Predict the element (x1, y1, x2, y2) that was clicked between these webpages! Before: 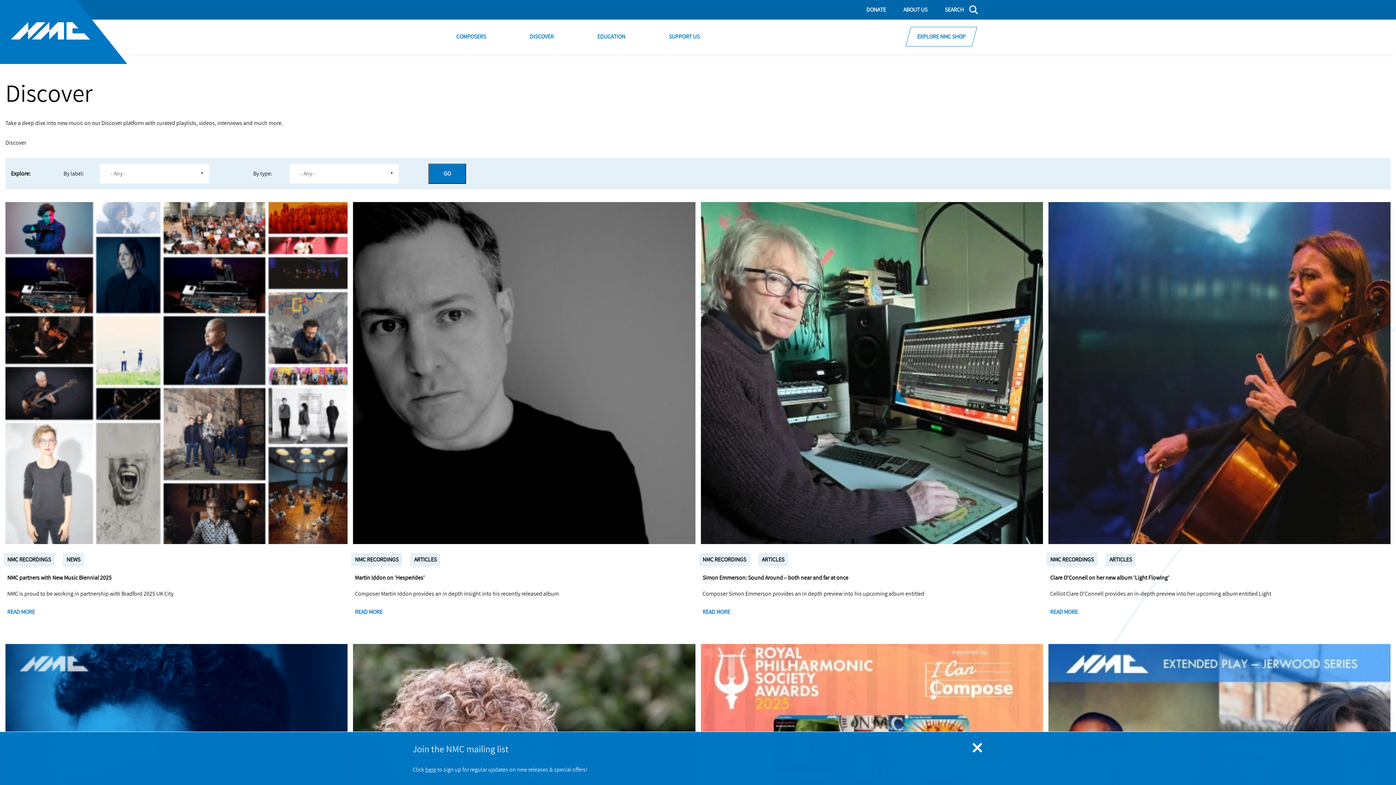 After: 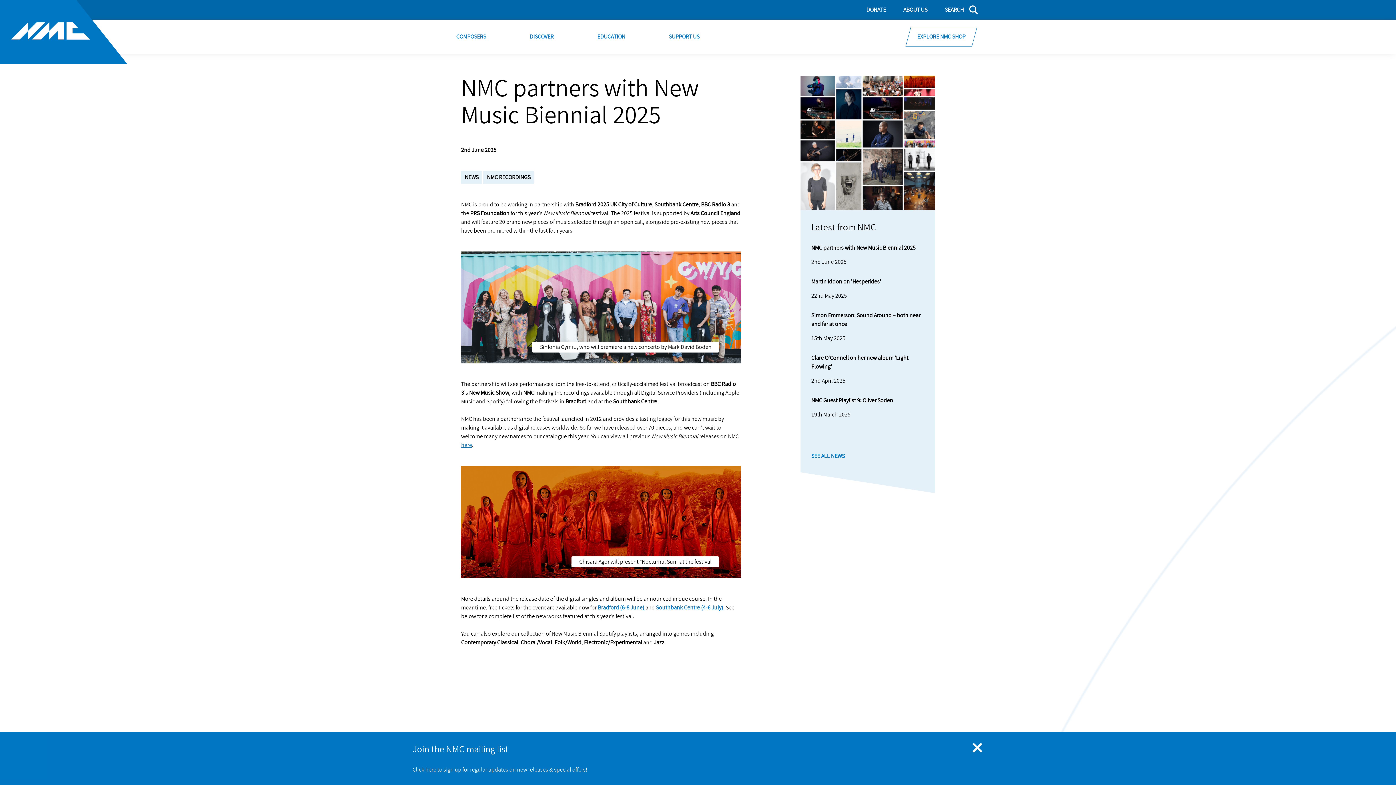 Action: label: NMC partners with New Music Biennial 2025  bbox: (7, 609, 34, 615)